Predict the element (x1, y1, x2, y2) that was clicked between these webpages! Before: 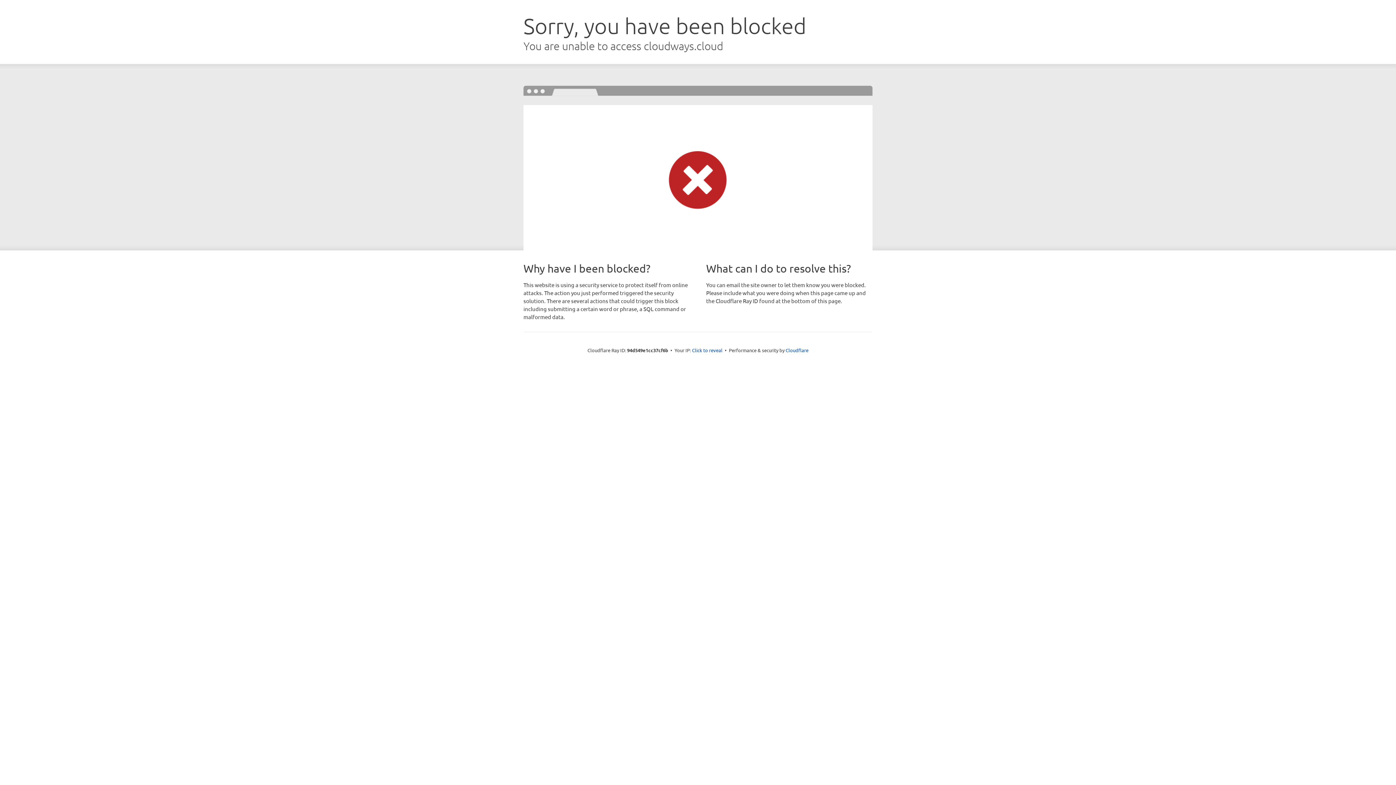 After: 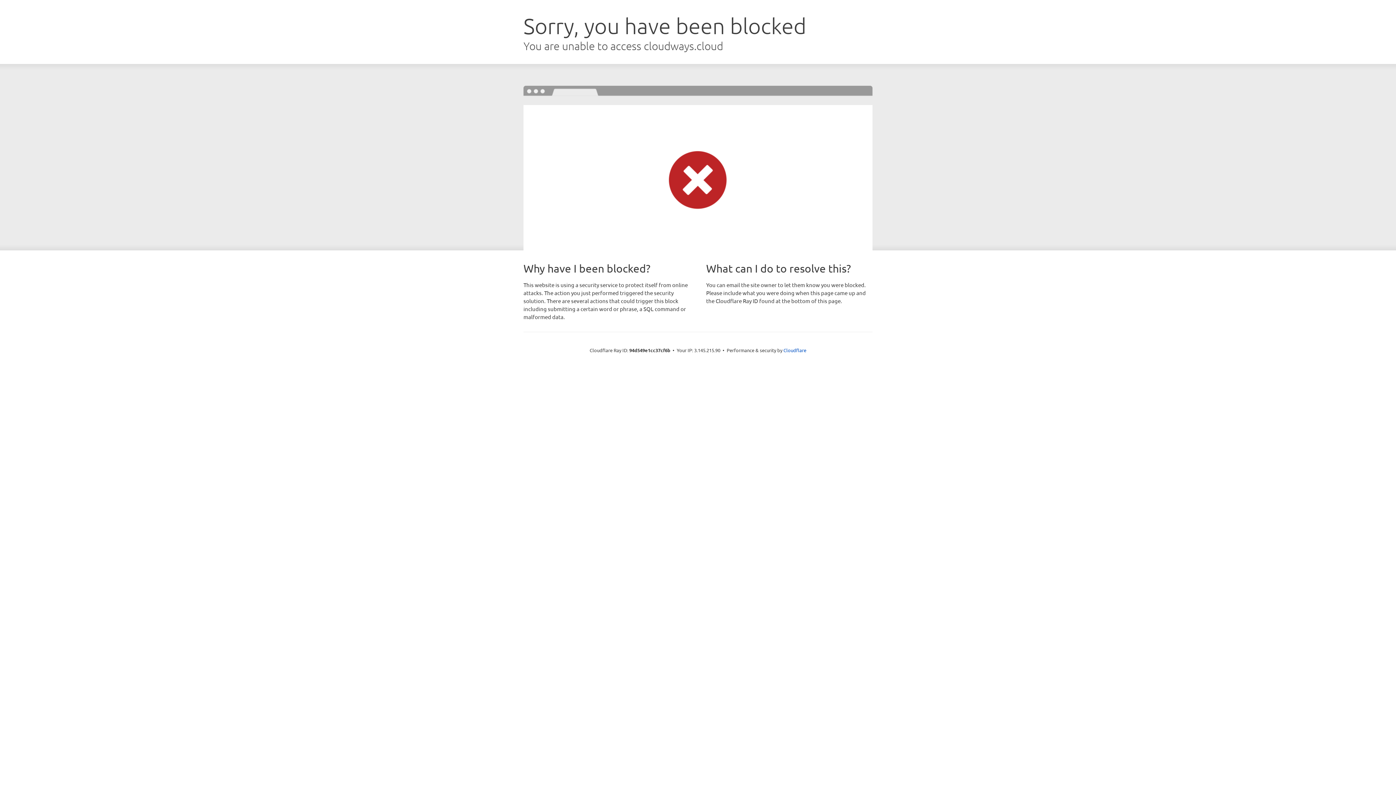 Action: label: Click to reveal bbox: (692, 346, 722, 353)